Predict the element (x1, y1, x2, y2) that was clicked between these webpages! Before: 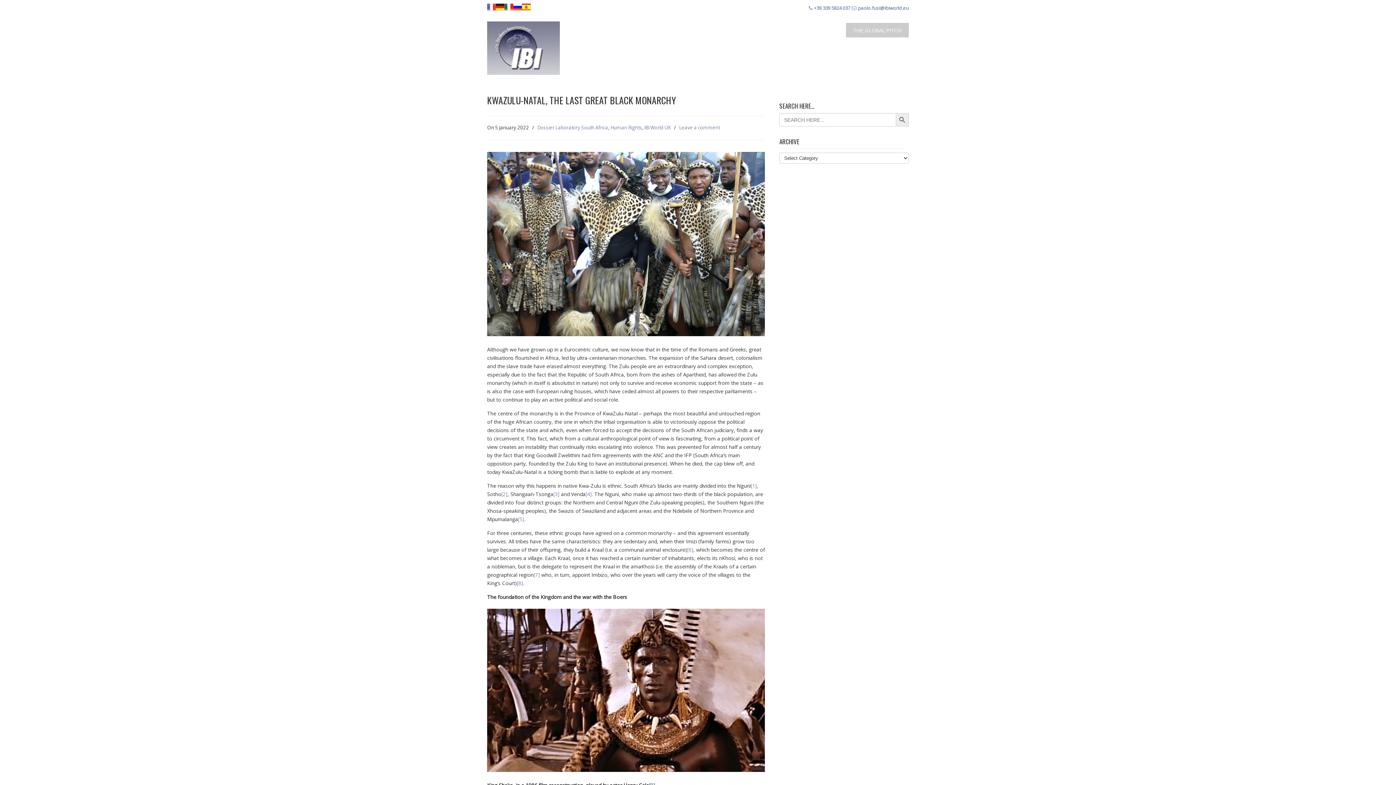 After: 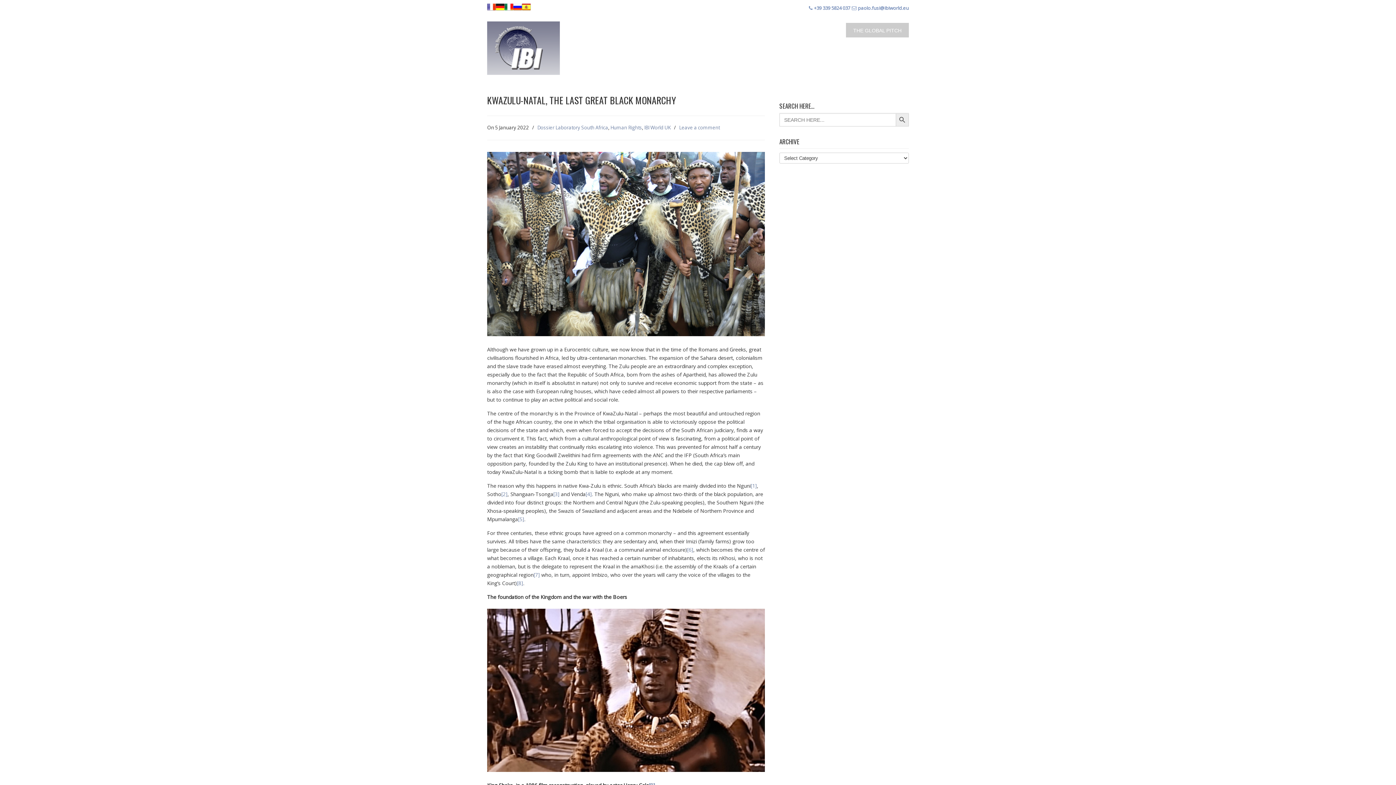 Action: label: THE GLOBAL PITCH bbox: (846, 22, 909, 38)